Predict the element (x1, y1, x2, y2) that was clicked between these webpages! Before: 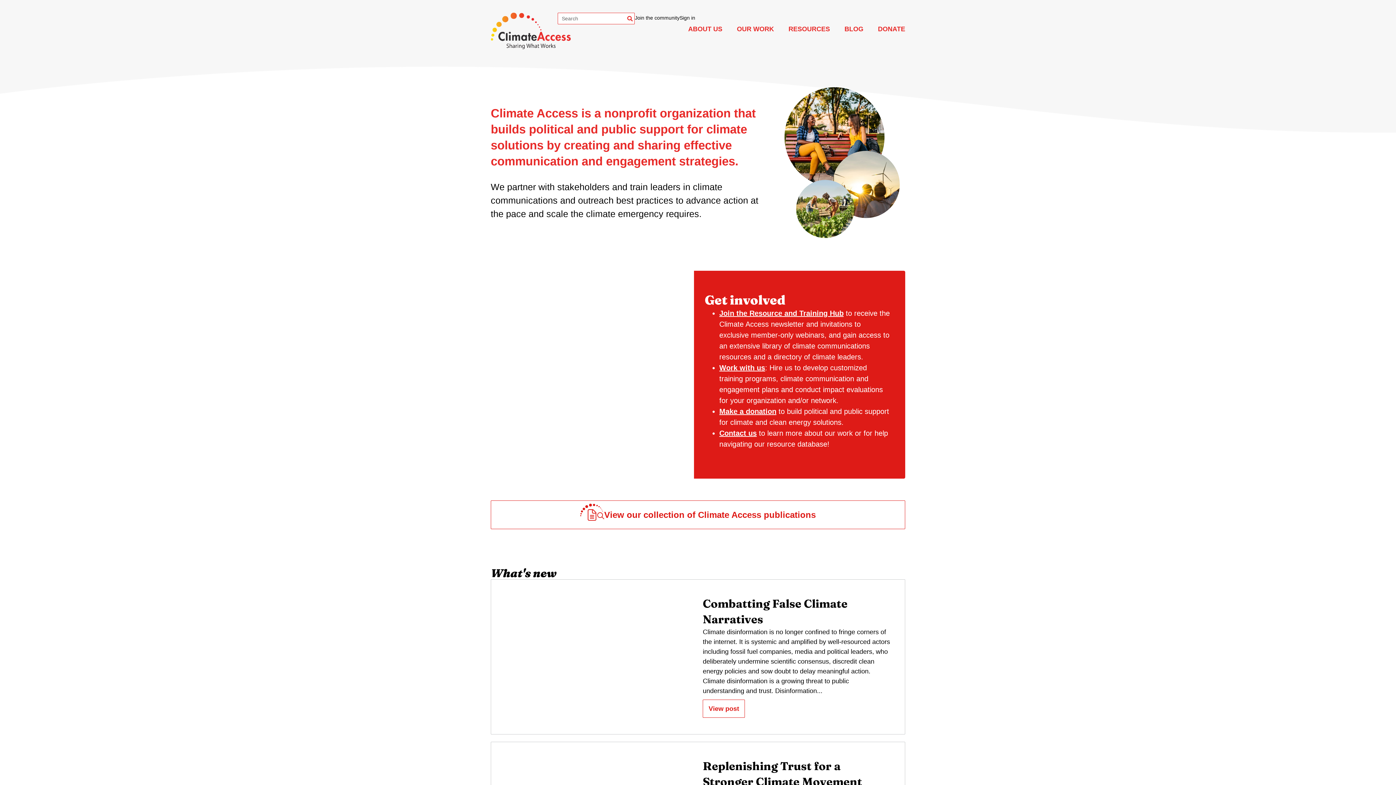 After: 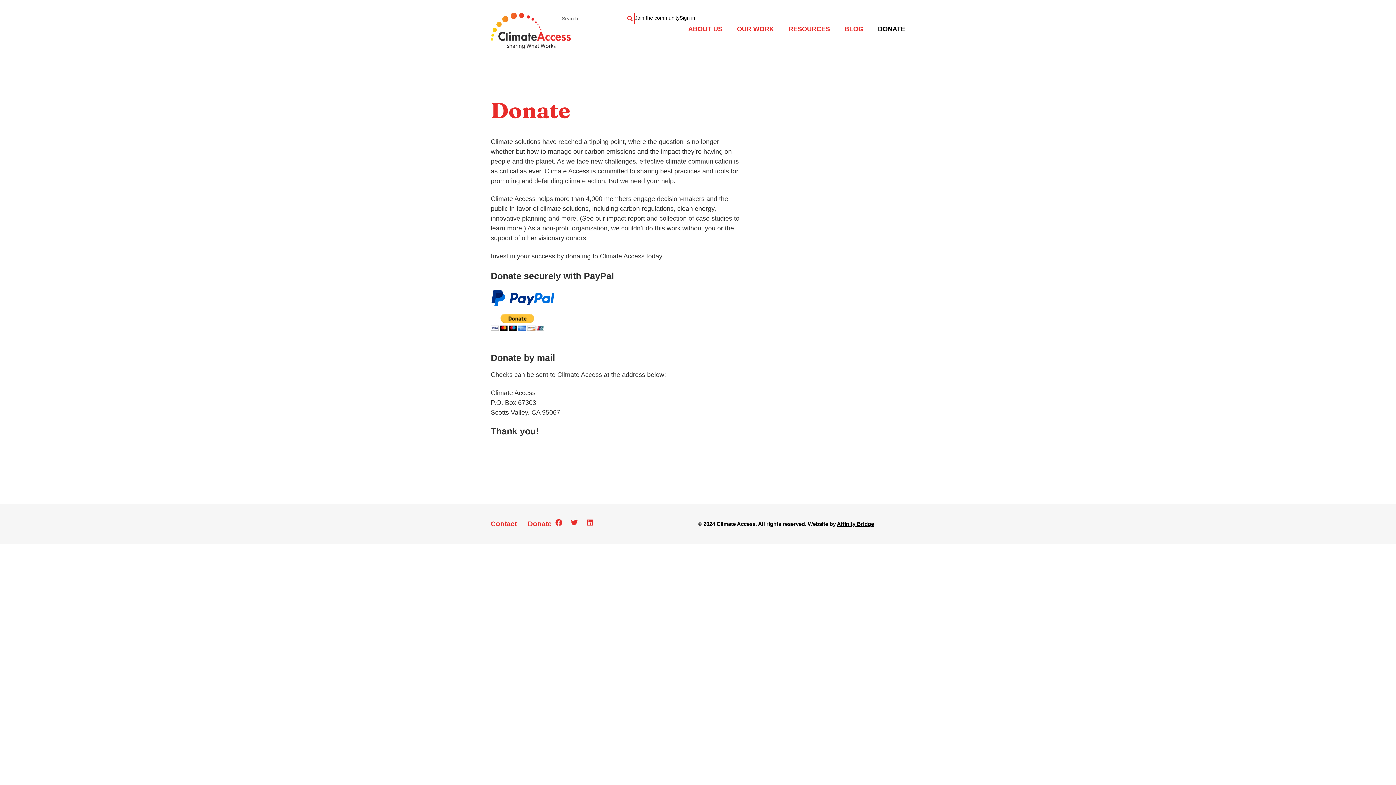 Action: bbox: (719, 407, 776, 415) label: Make a donation